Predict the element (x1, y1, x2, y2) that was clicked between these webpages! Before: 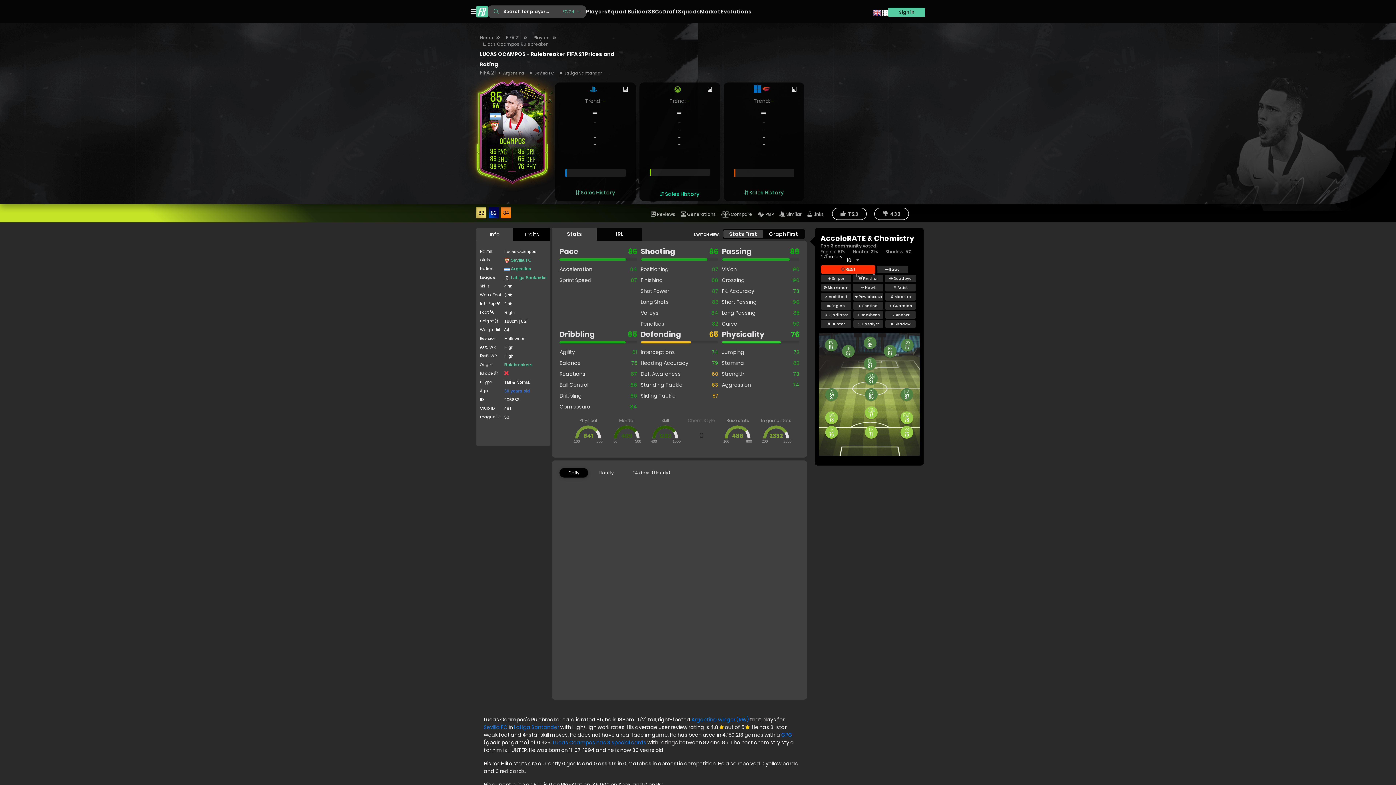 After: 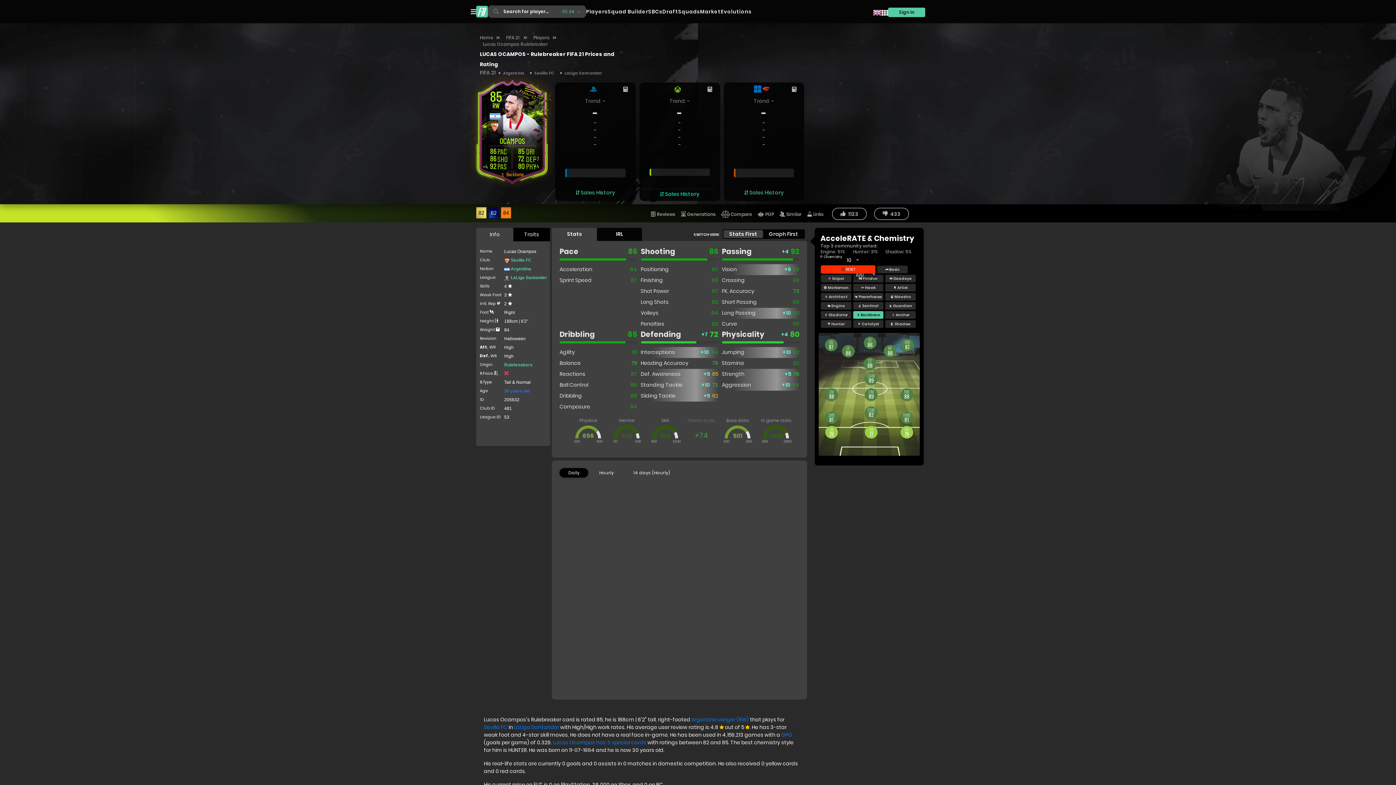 Action: bbox: (856, 310, 880, 319) label:  Backbone